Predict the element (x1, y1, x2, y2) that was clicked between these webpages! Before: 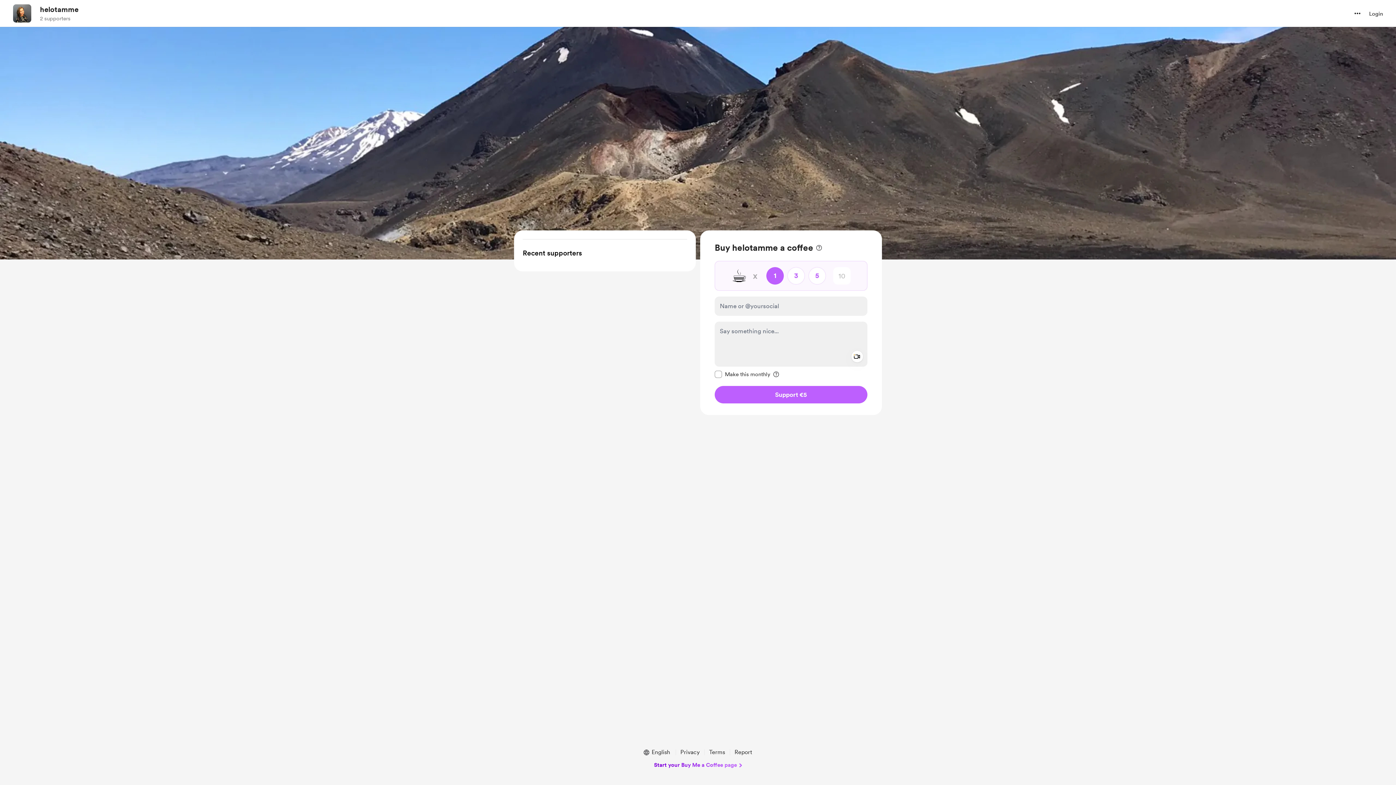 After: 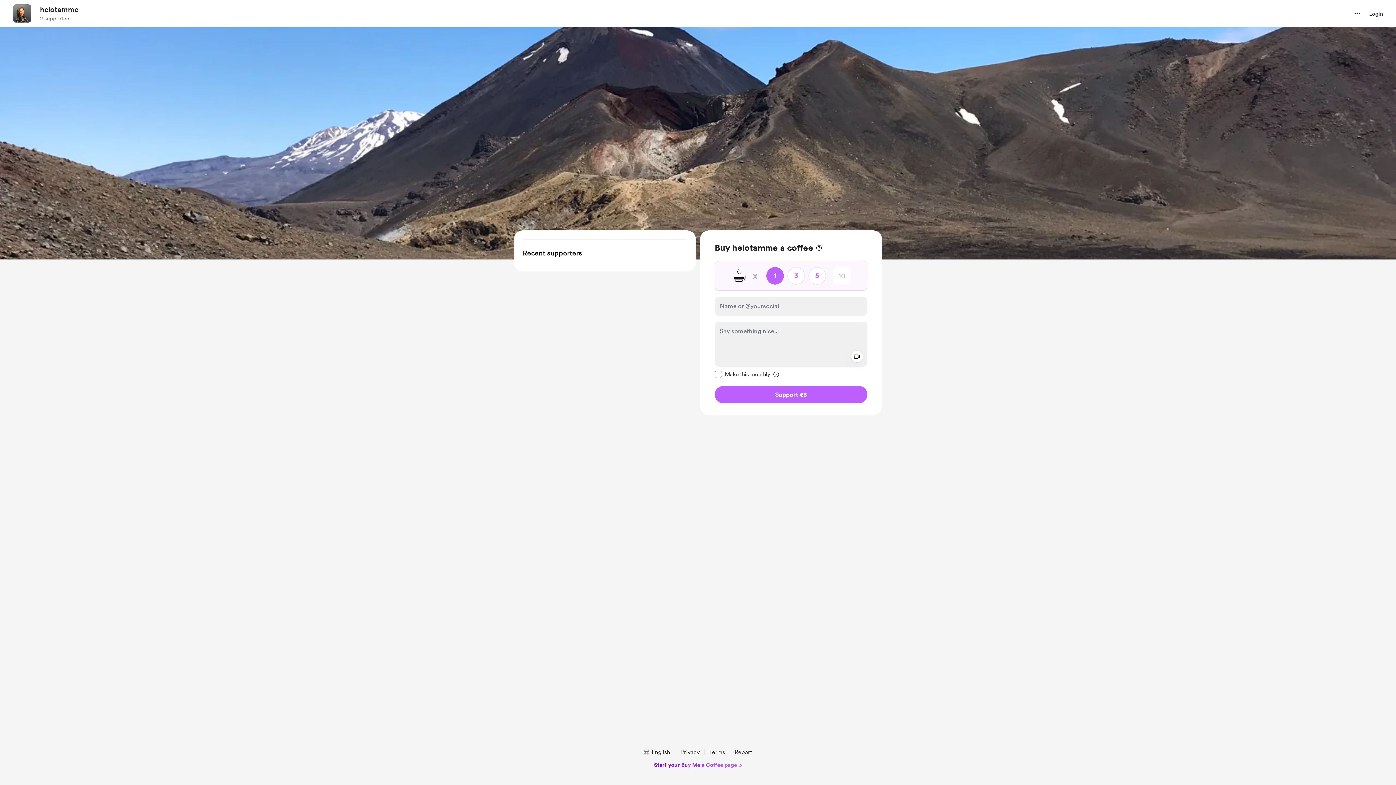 Action: bbox: (13, 4, 31, 22) label: navigate to creator profile